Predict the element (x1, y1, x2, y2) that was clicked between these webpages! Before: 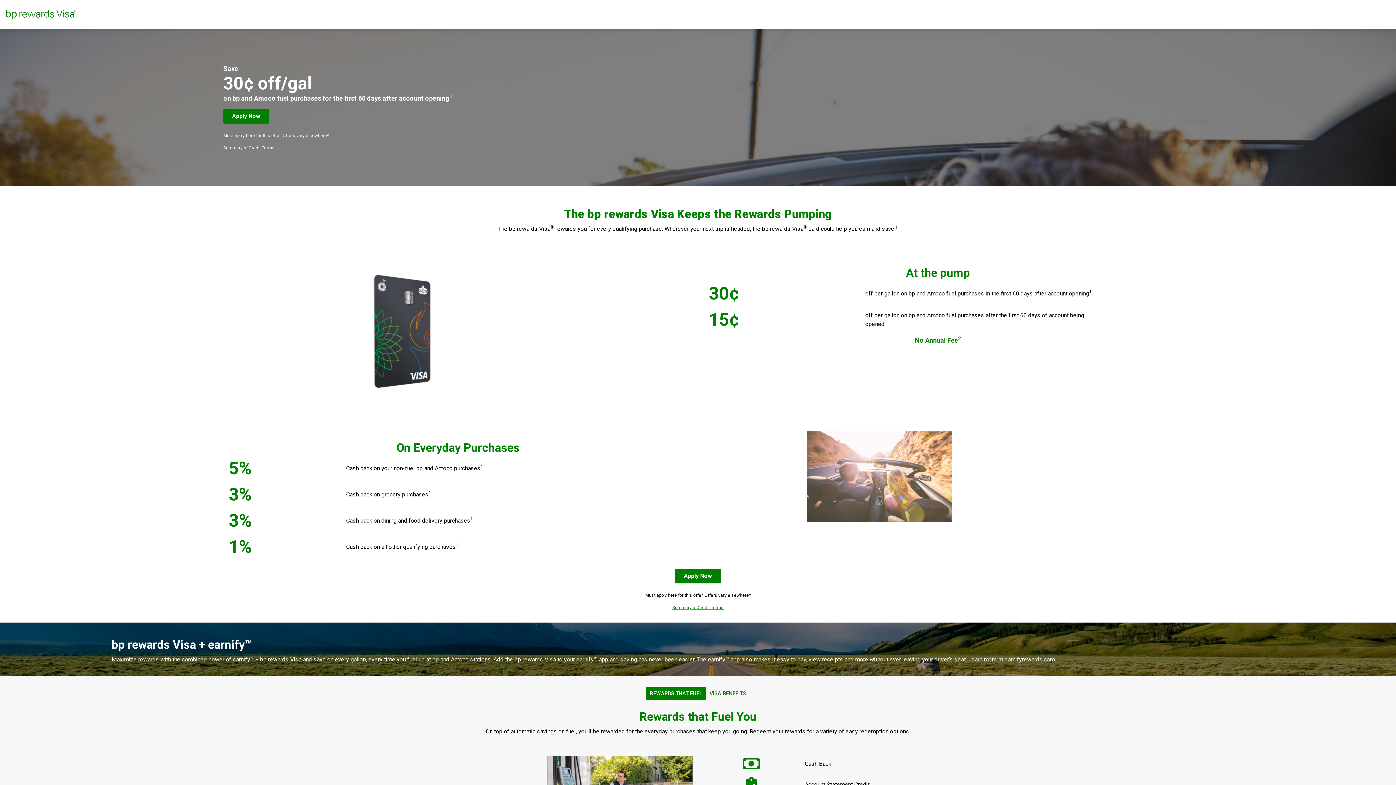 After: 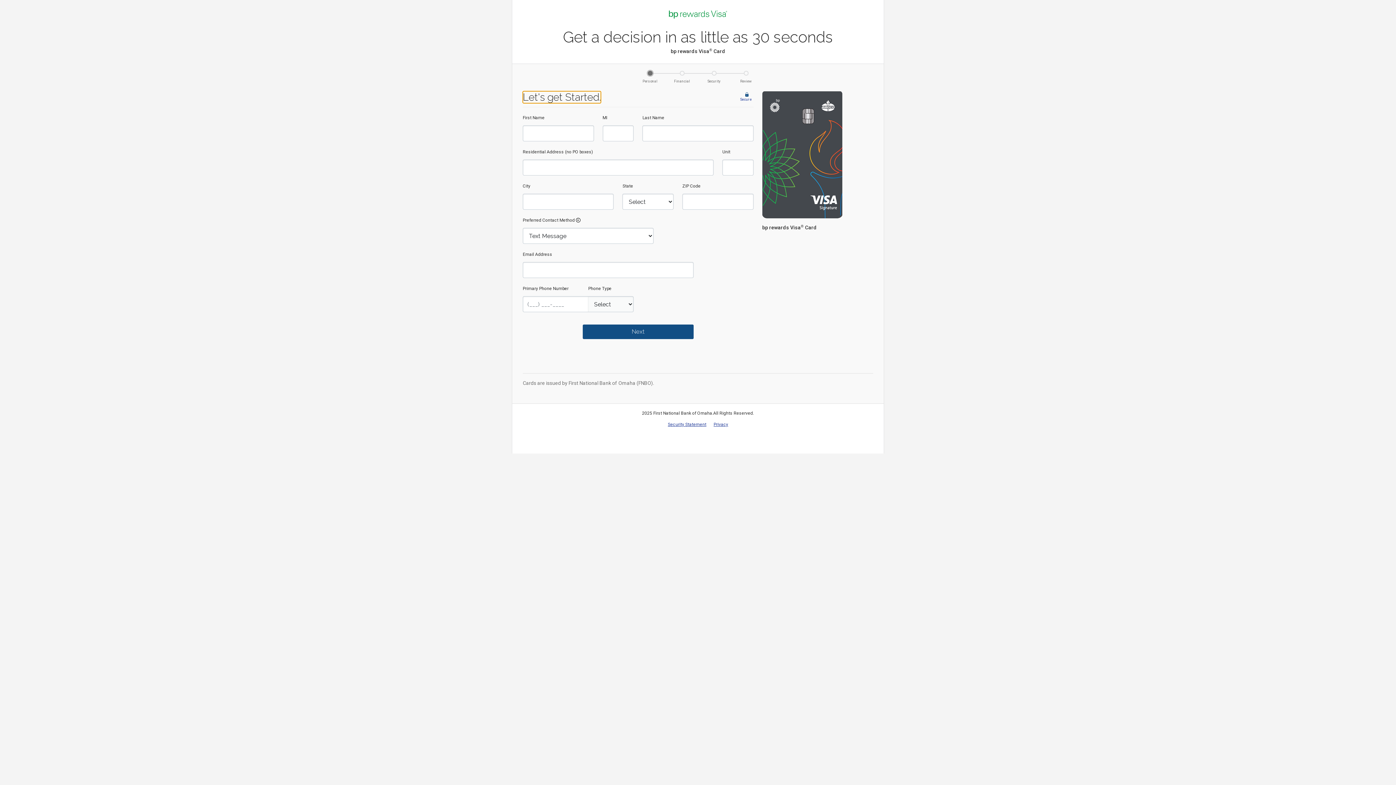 Action: label: Apply Now bbox: (223, 109, 269, 123)